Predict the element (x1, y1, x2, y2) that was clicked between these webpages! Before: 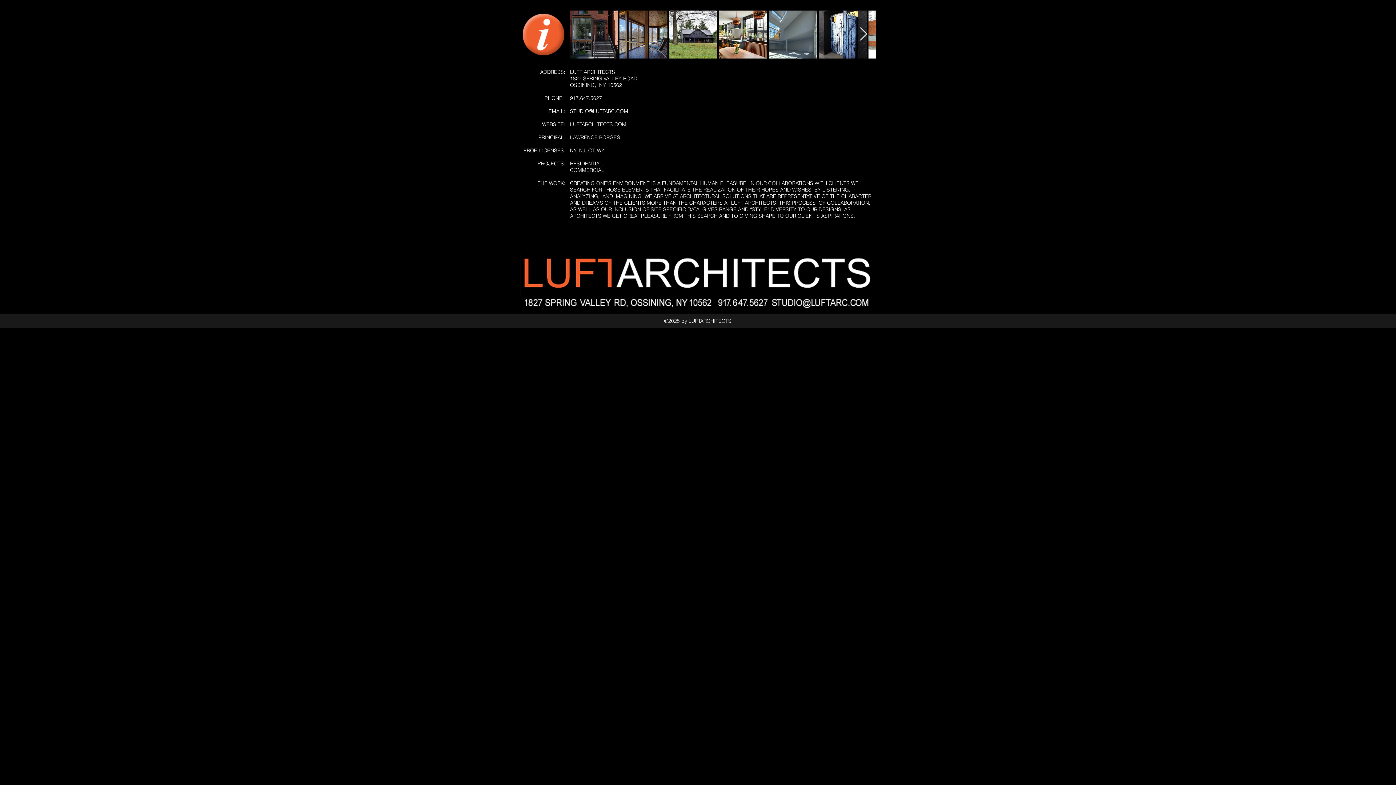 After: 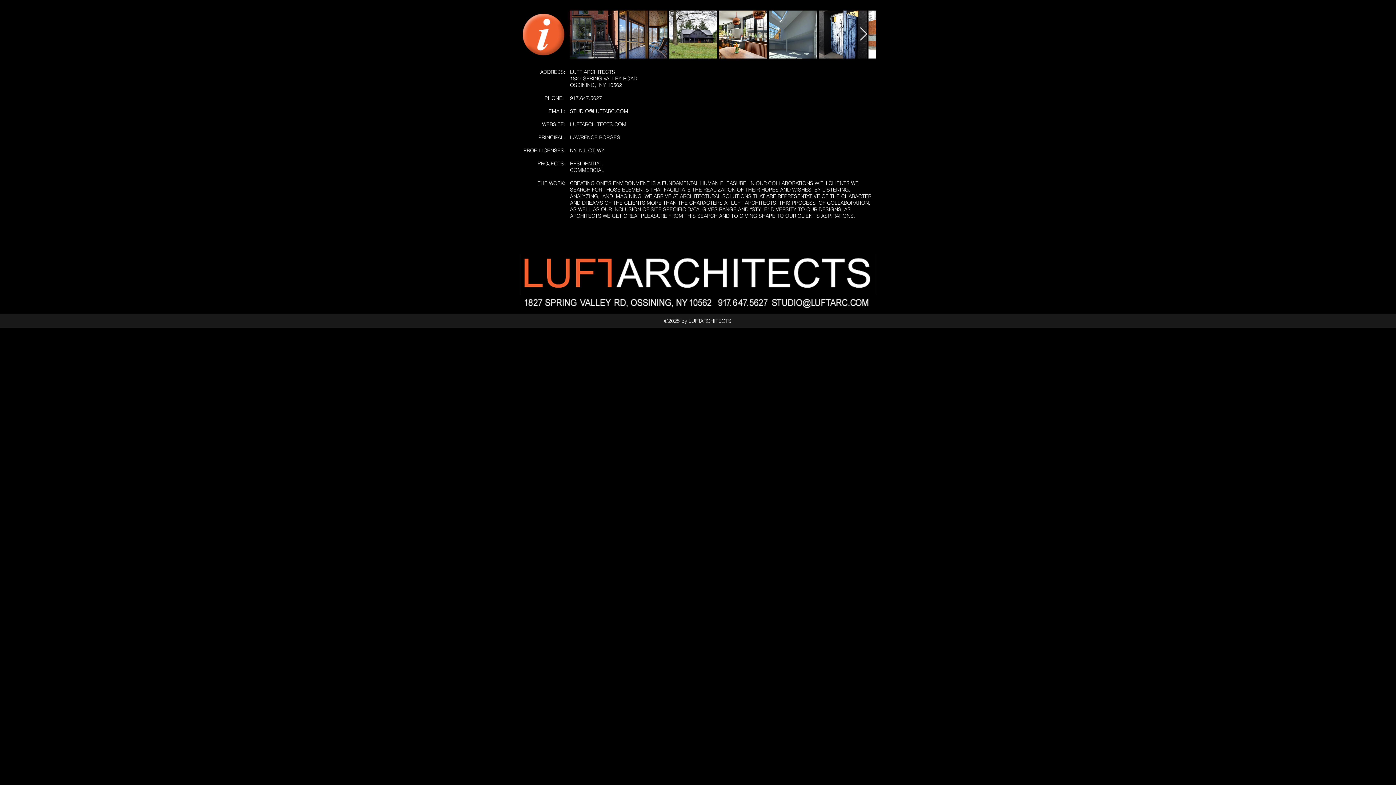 Action: label: STUDIO@LUFTARC.COM bbox: (570, 108, 628, 114)